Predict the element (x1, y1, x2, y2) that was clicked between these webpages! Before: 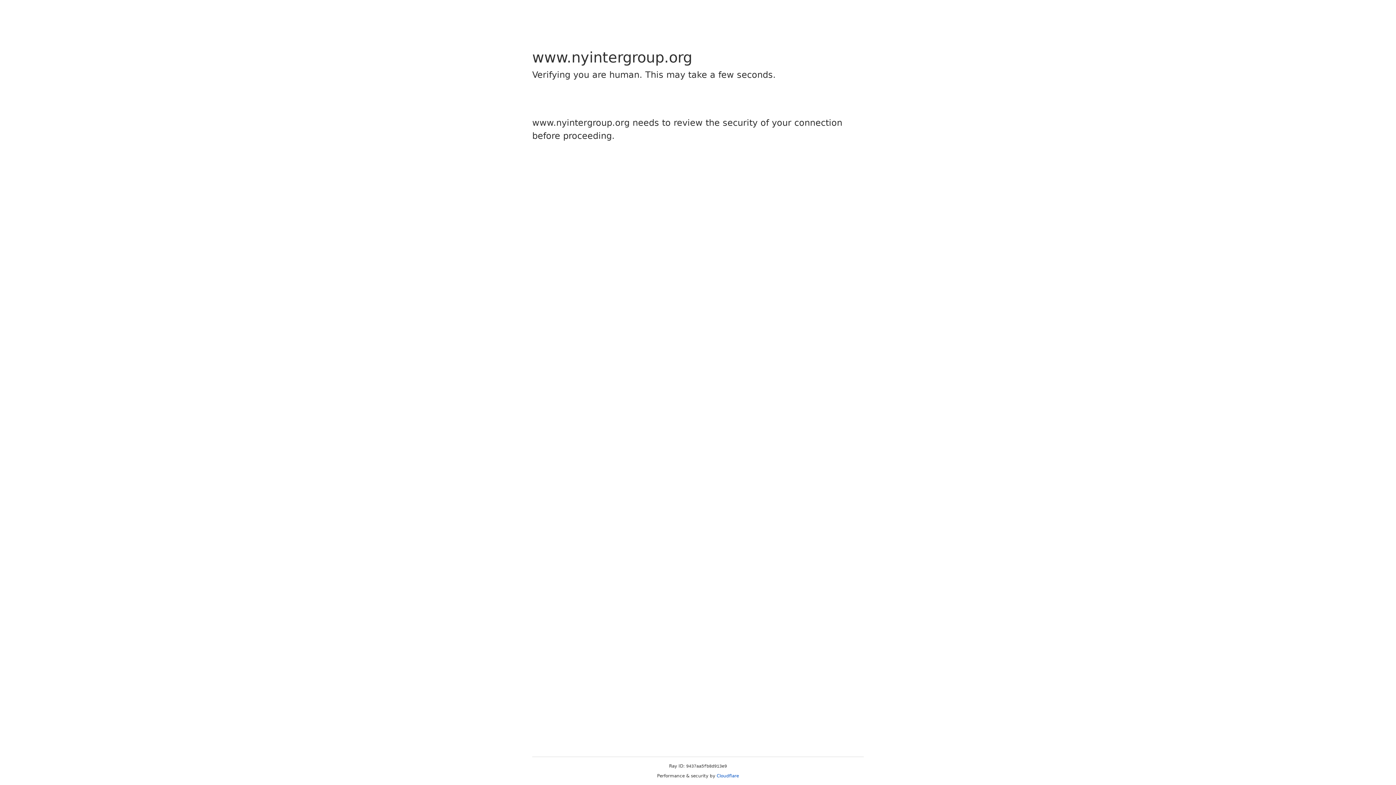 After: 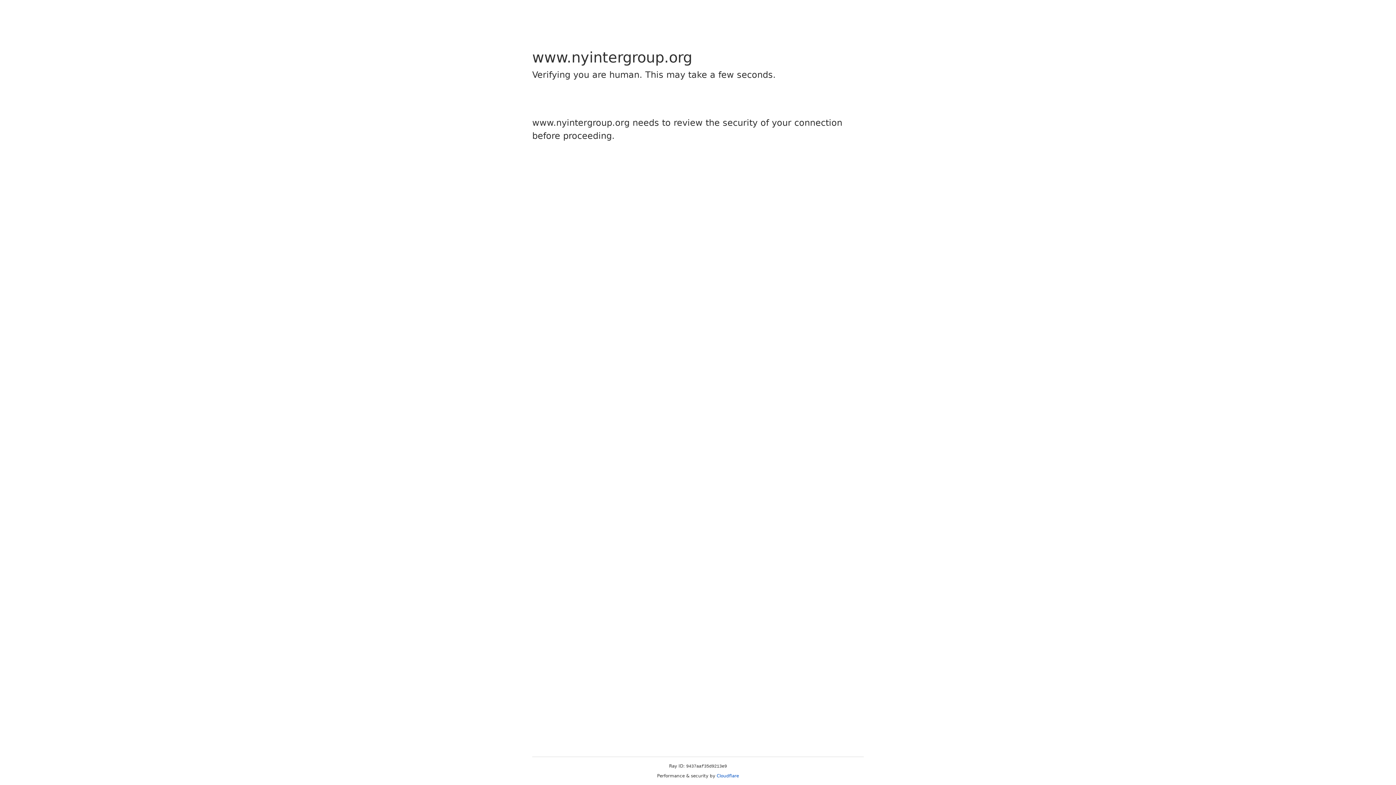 Action: bbox: (716, 773, 739, 778) label: Cloudflare